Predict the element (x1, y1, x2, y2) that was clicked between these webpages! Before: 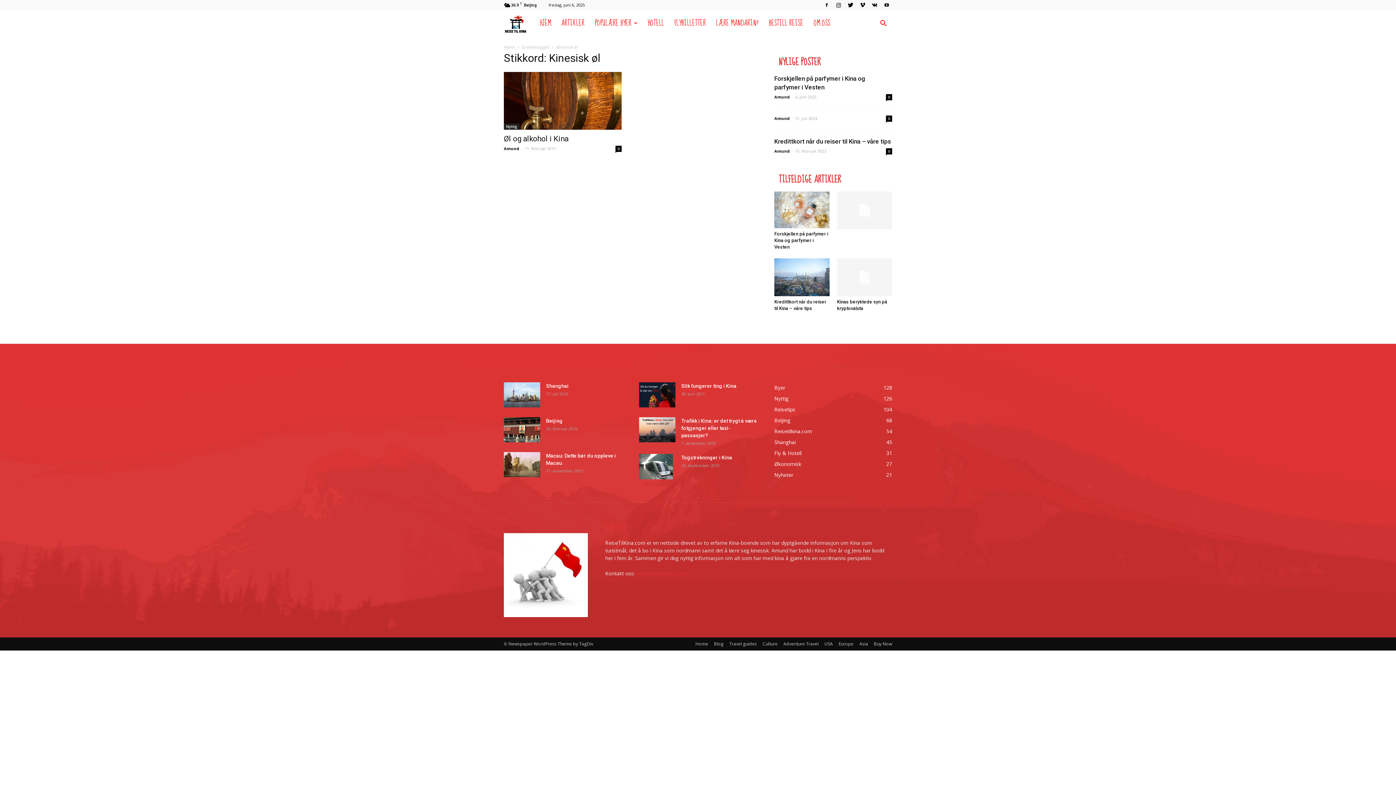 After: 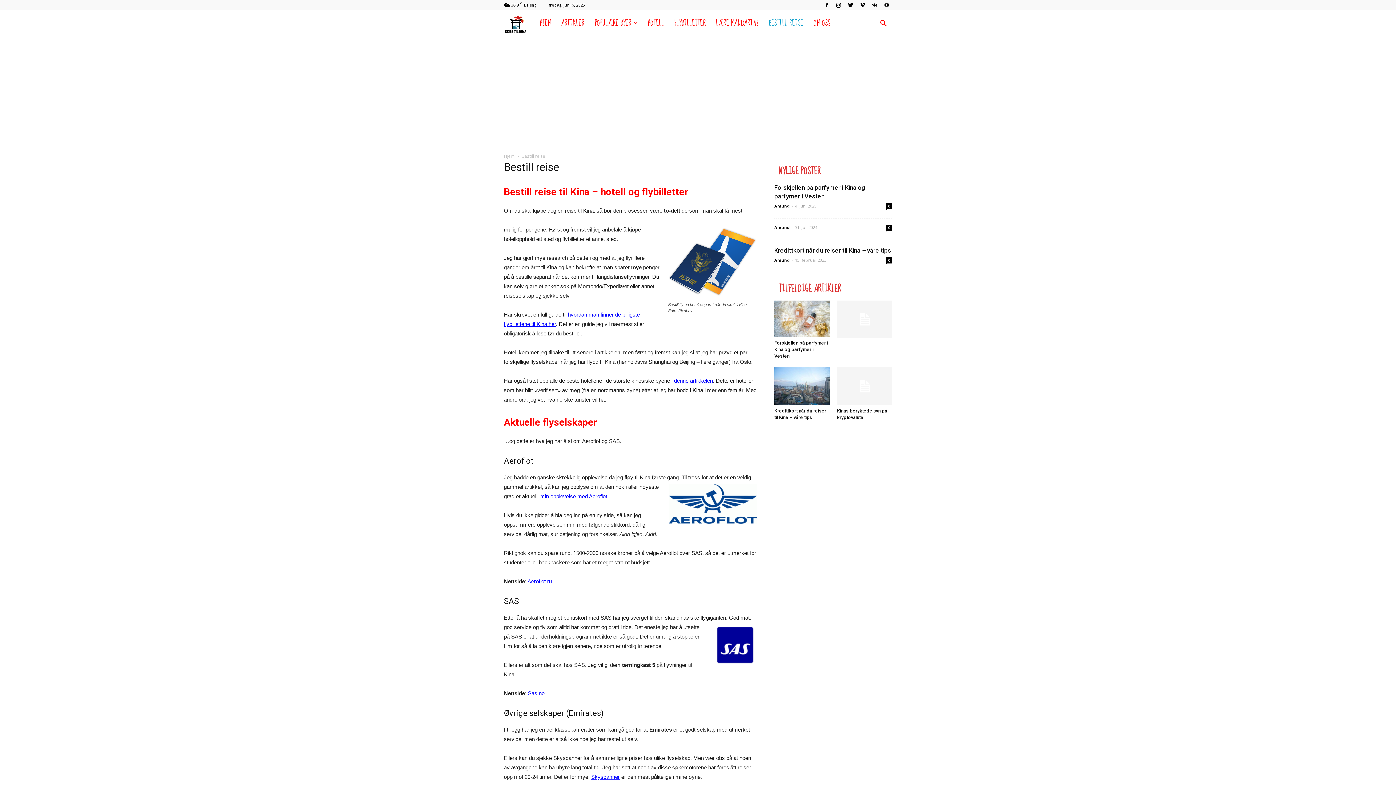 Action: label: BESTILL REISE bbox: (764, 10, 808, 36)